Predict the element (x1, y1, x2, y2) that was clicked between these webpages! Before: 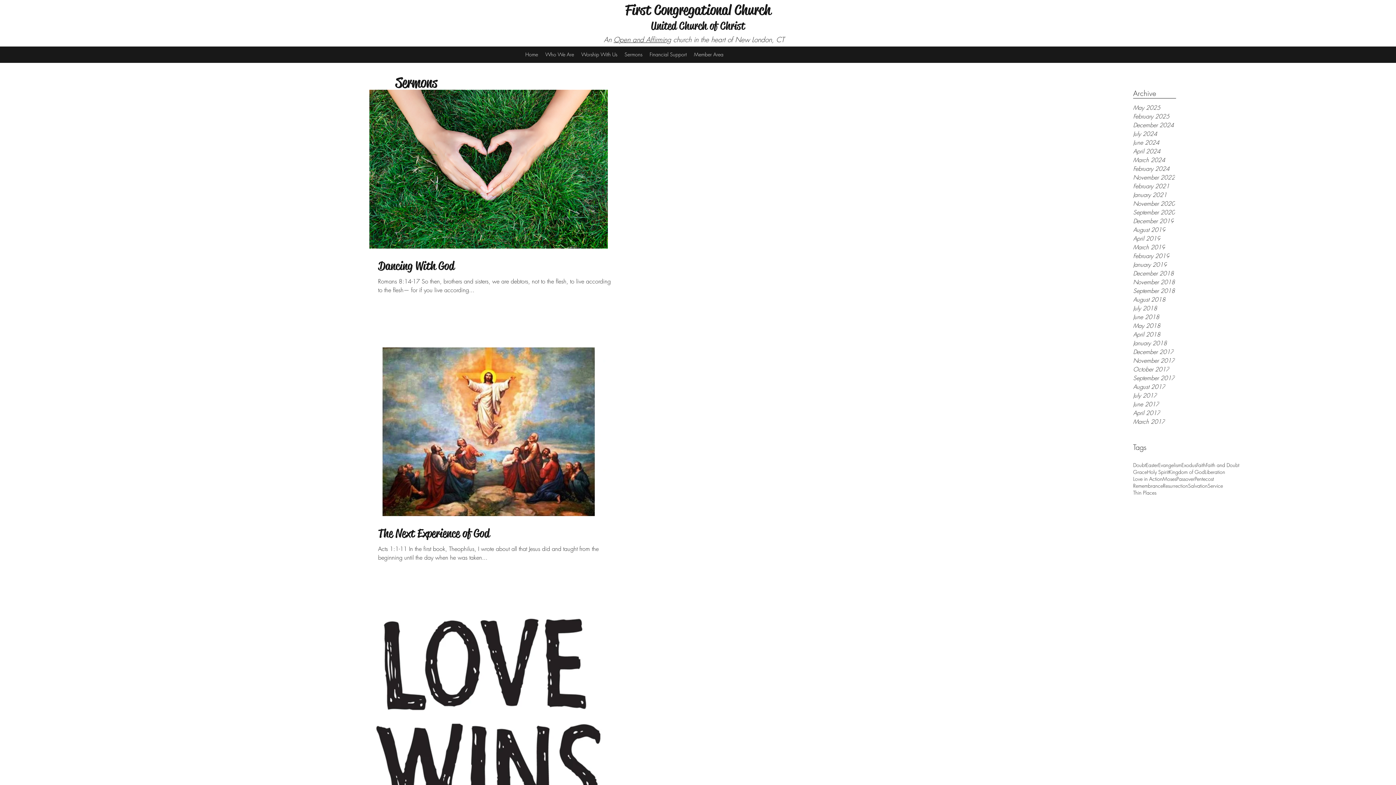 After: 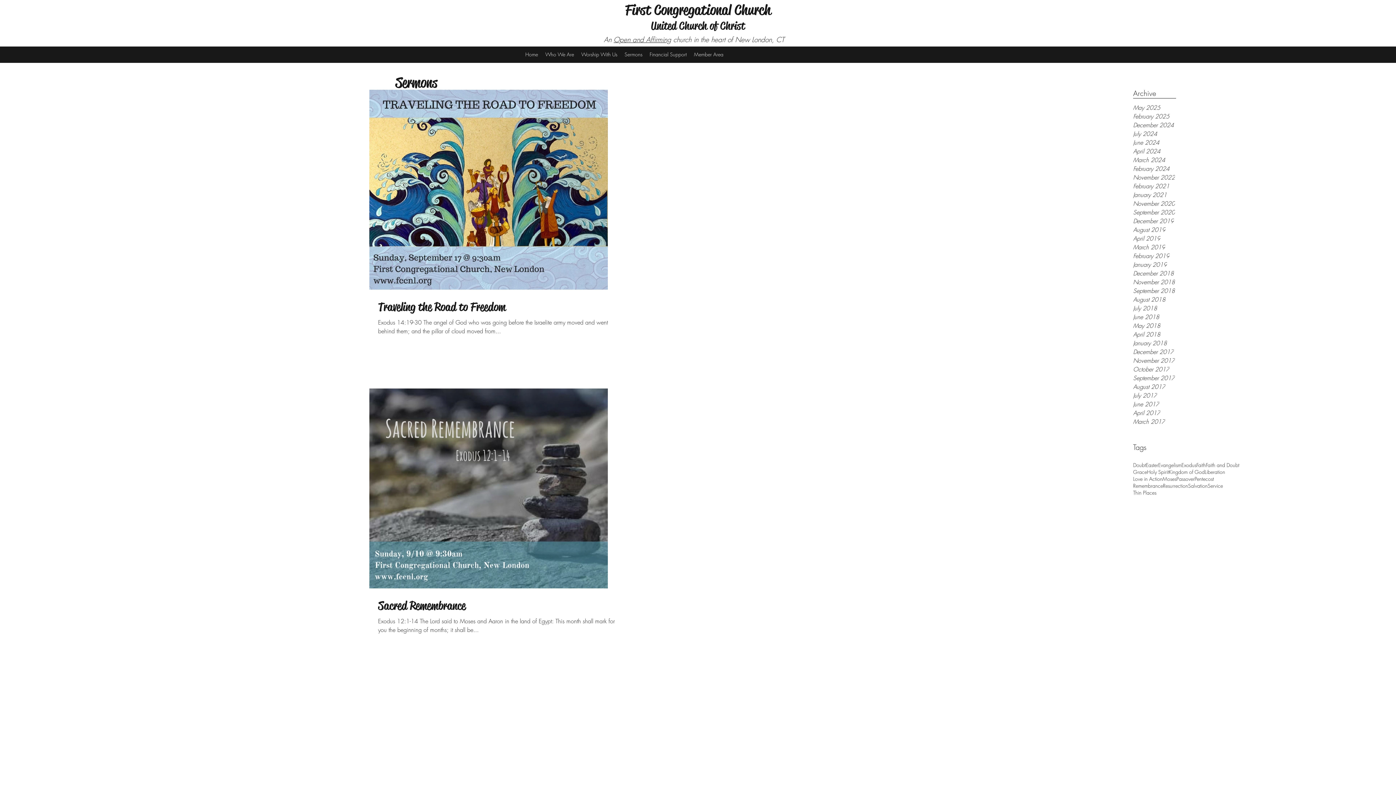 Action: bbox: (1133, 373, 1191, 382) label: September 2017